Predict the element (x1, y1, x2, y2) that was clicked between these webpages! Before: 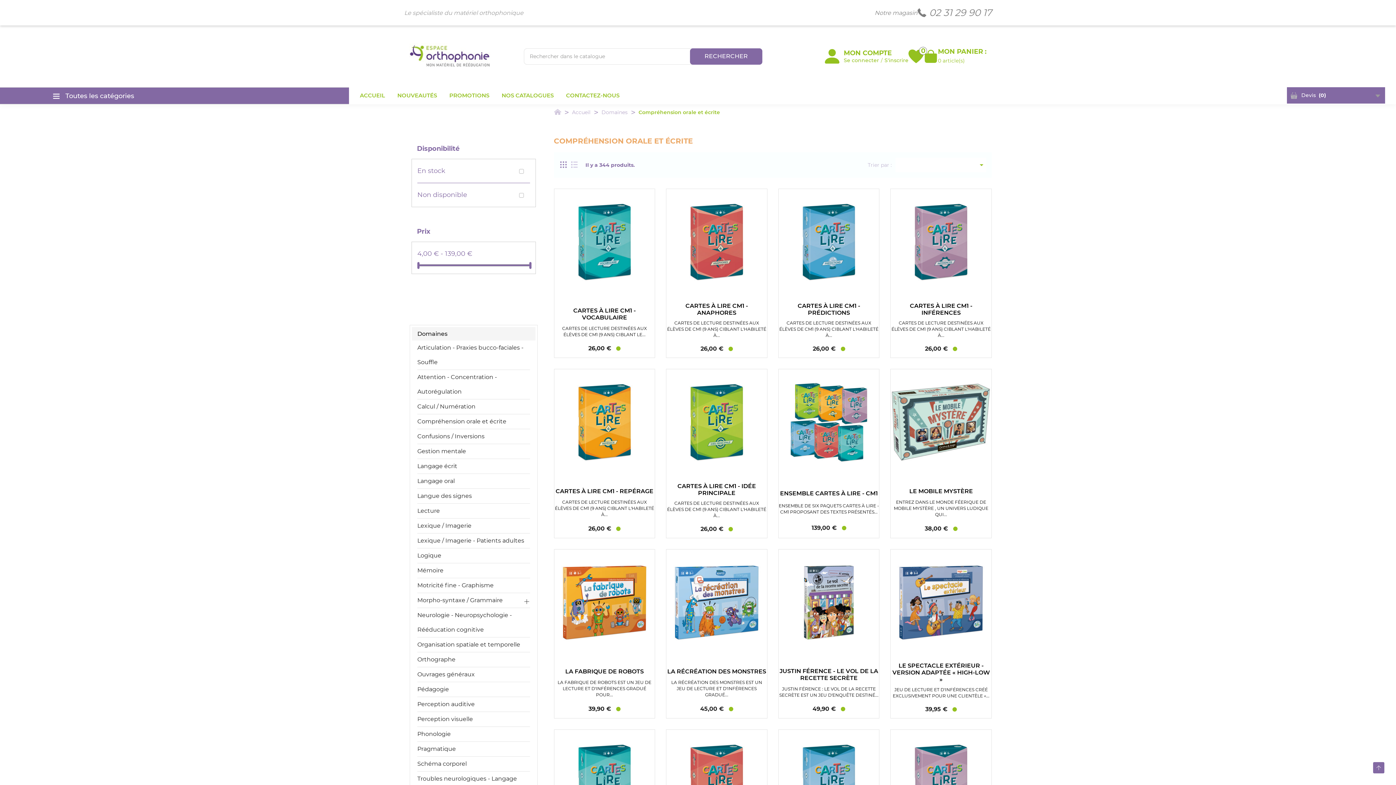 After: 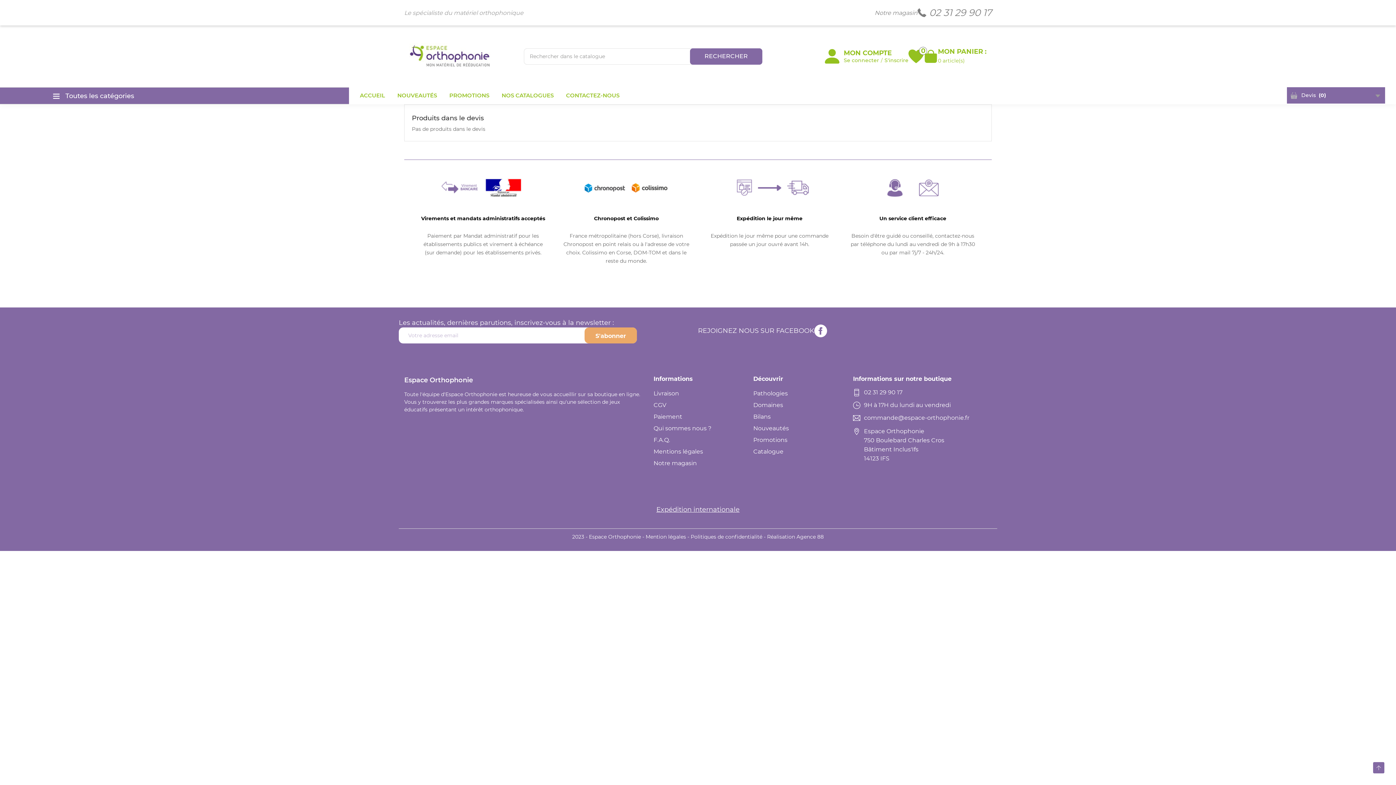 Action: label: Devis  (0) bbox: (1301, 92, 1326, 98)